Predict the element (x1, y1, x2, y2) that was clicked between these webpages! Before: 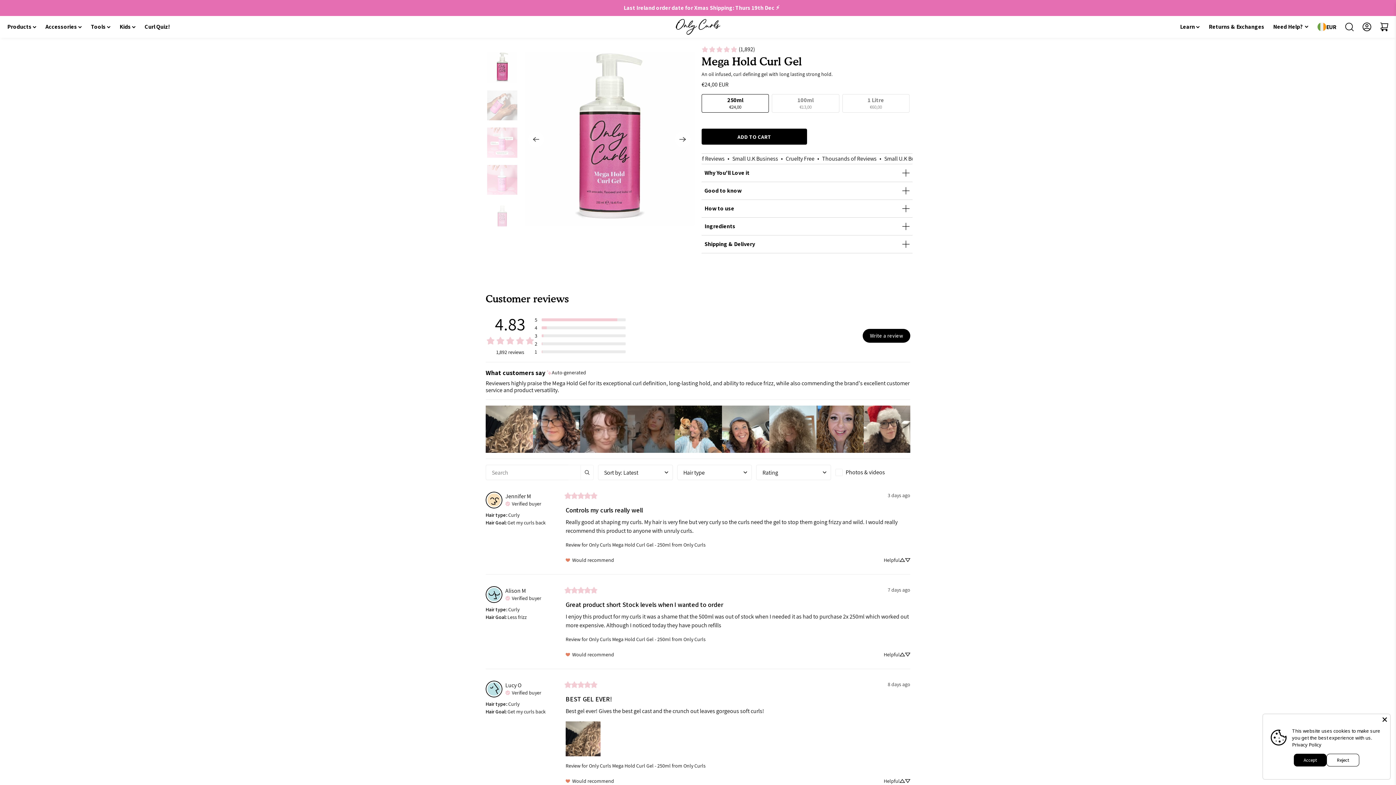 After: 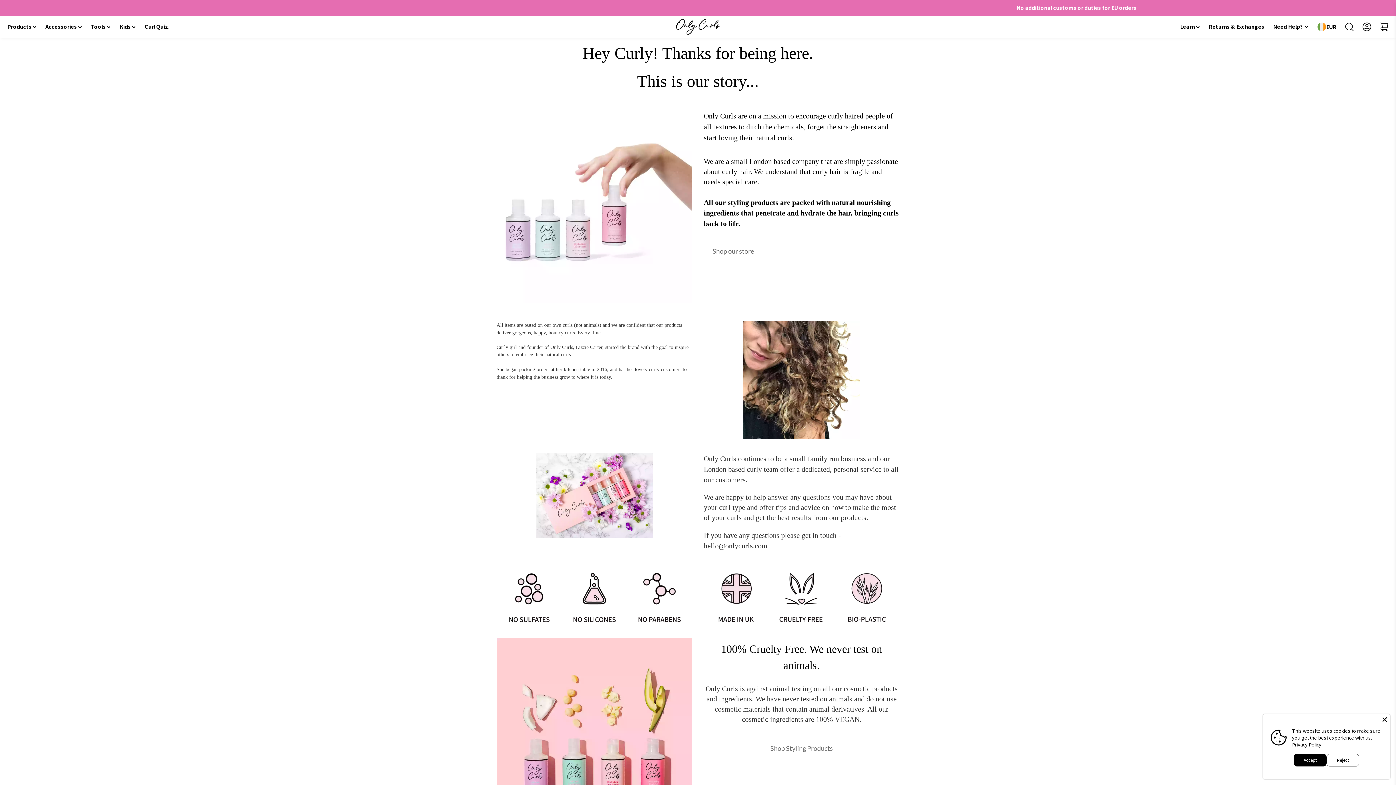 Action: bbox: (592, 291, 619, 300) label: Our Story